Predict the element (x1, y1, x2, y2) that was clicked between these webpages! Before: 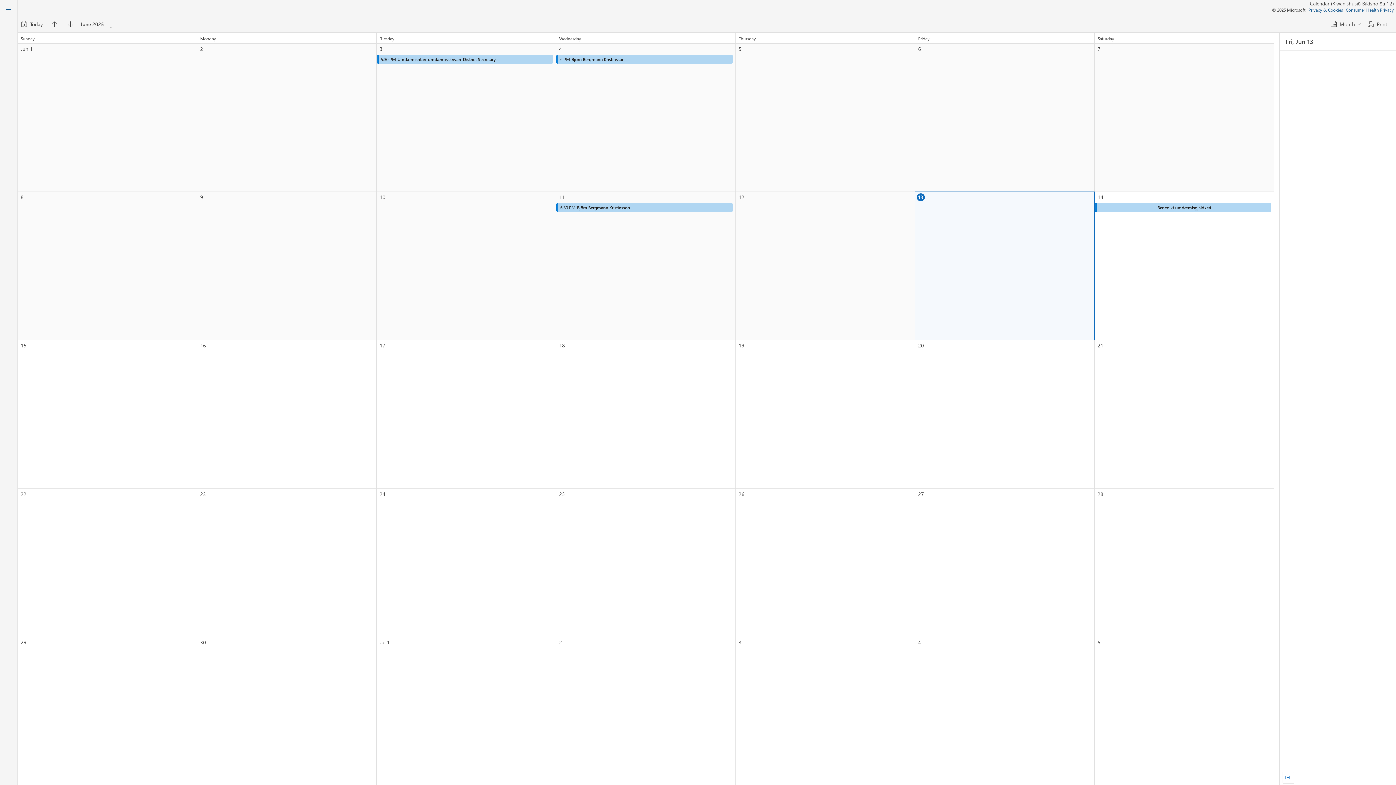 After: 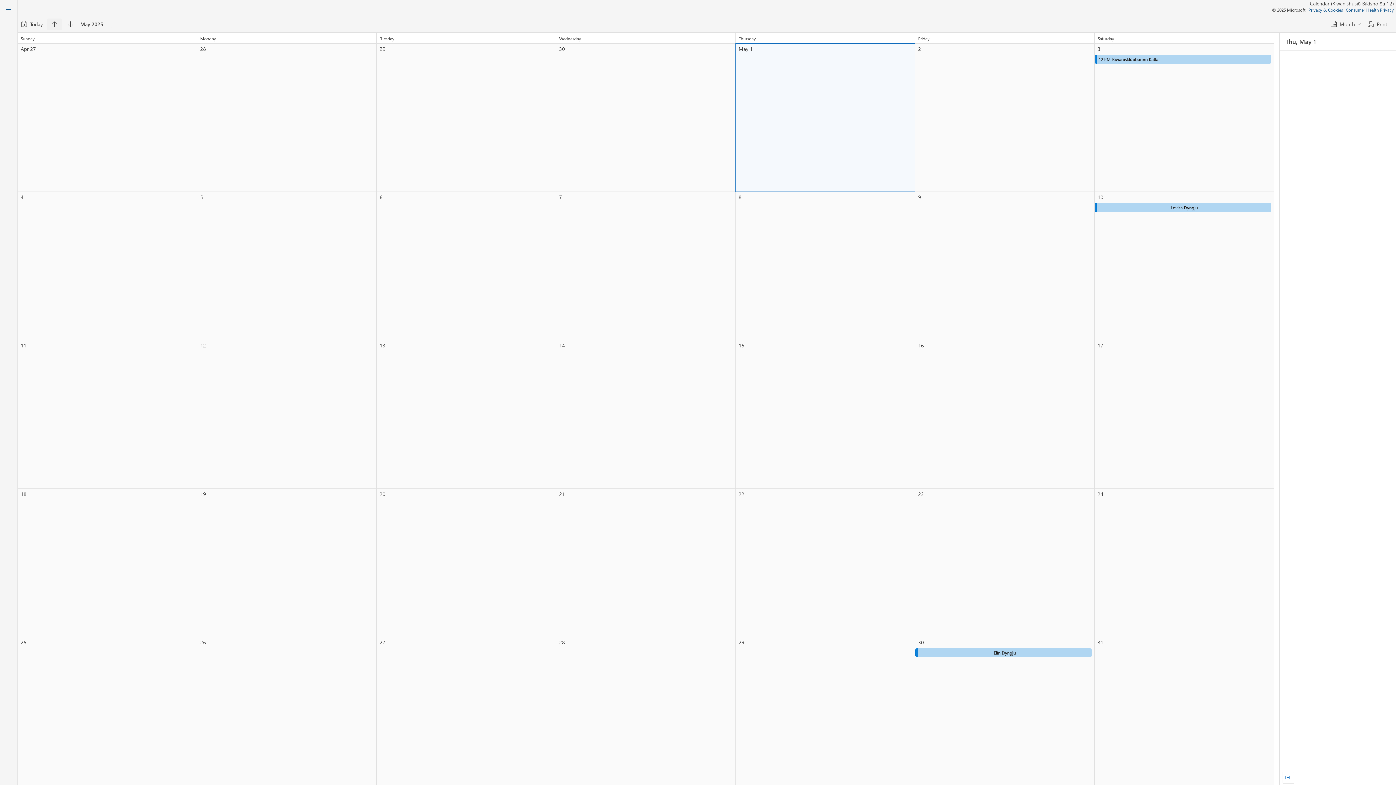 Action: bbox: (47, 18, 61, 30) label: Go to previous month 
May 2025